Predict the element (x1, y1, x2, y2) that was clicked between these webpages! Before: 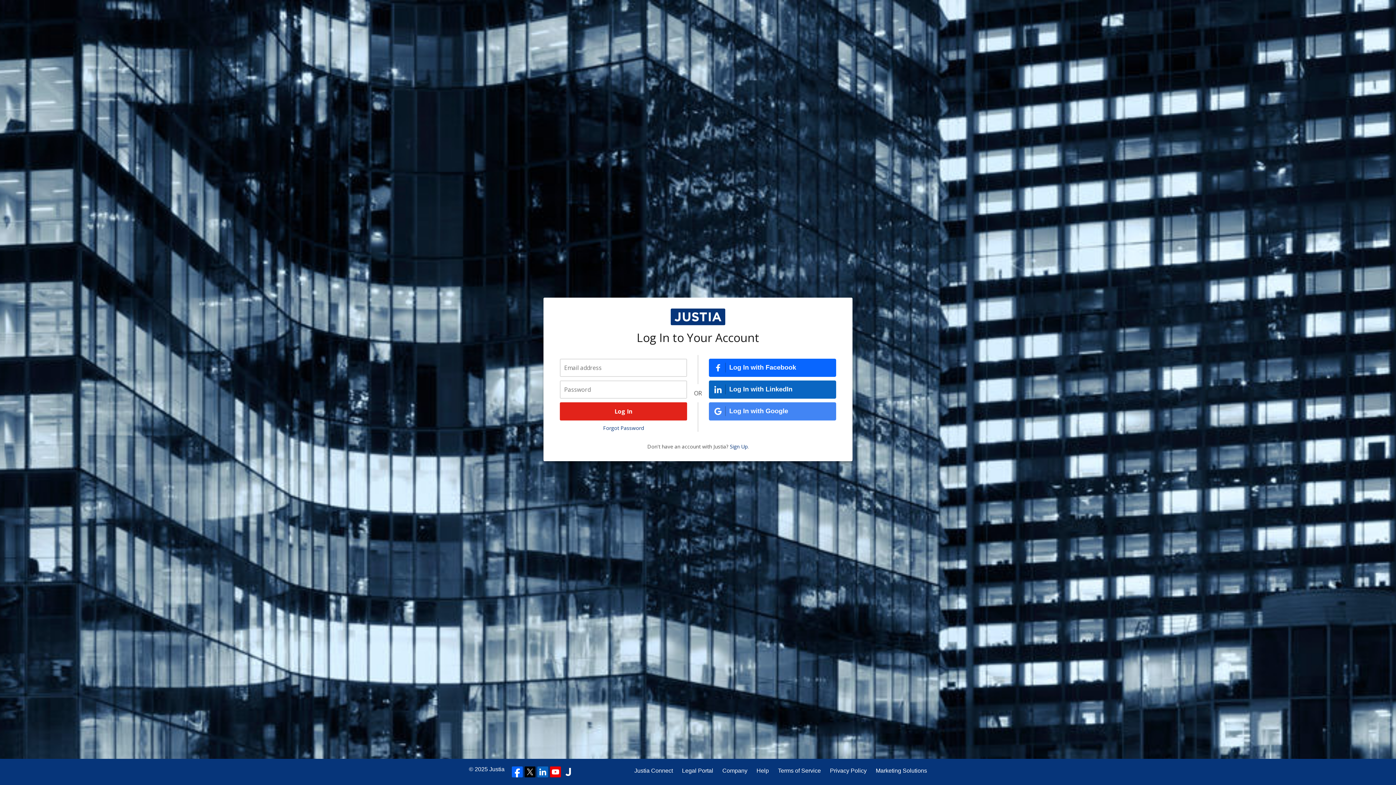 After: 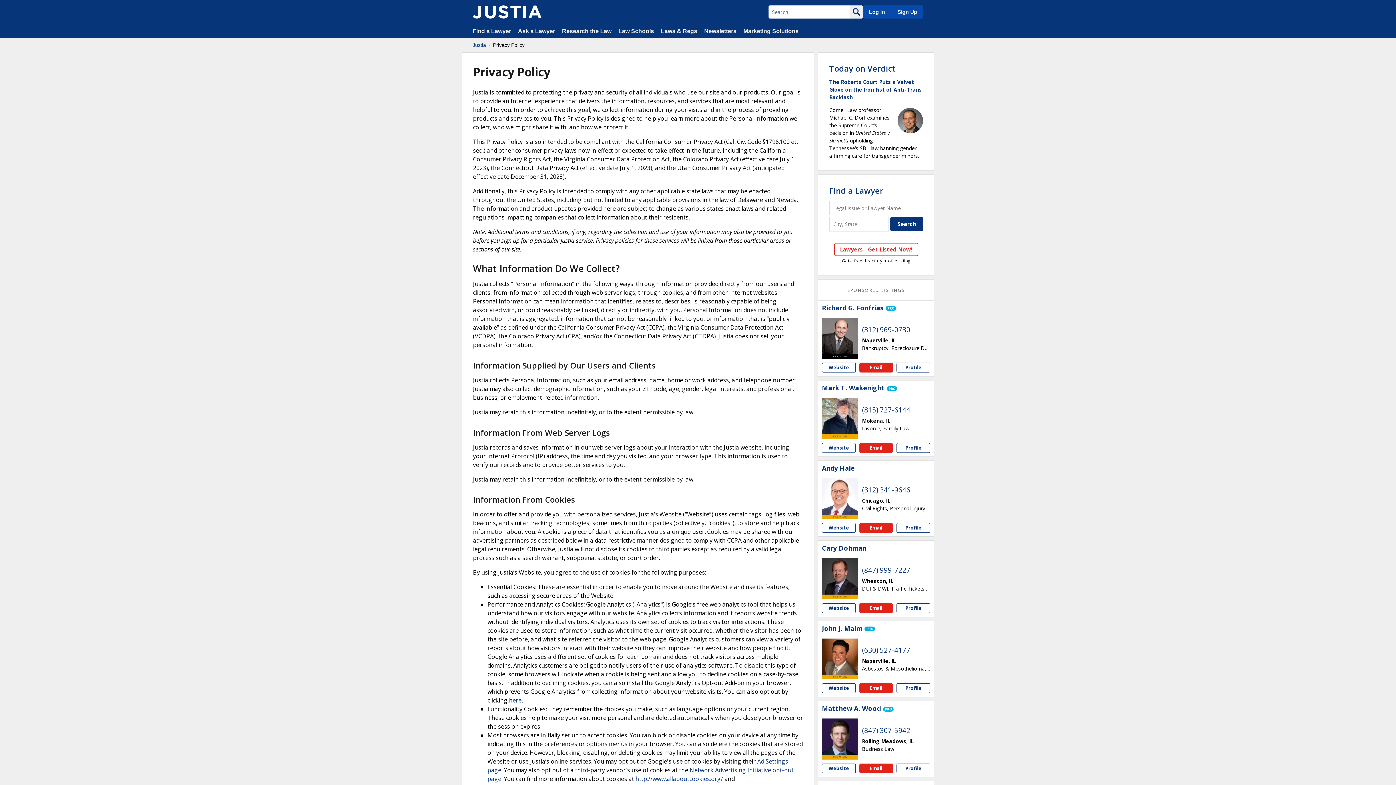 Action: bbox: (830, 766, 866, 775) label: Privacy Policy